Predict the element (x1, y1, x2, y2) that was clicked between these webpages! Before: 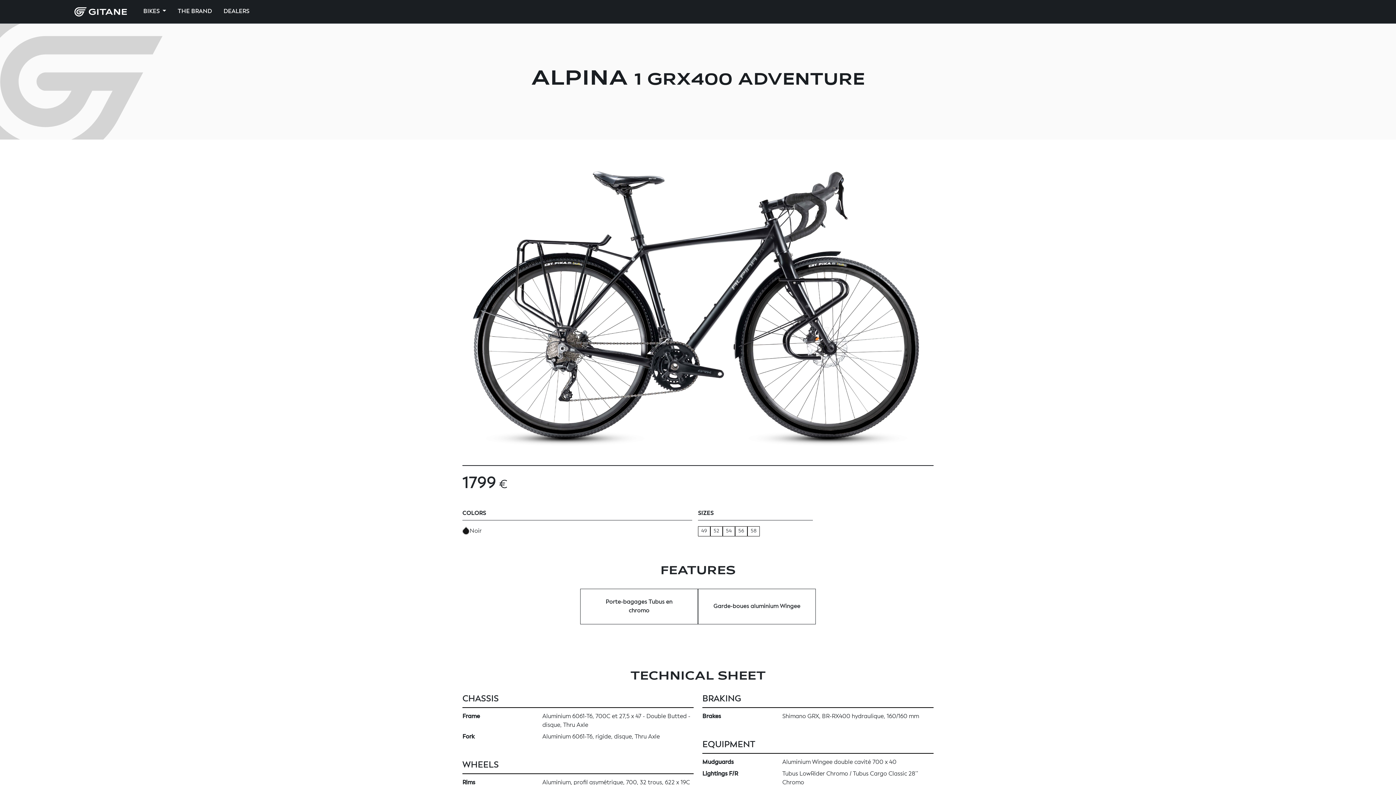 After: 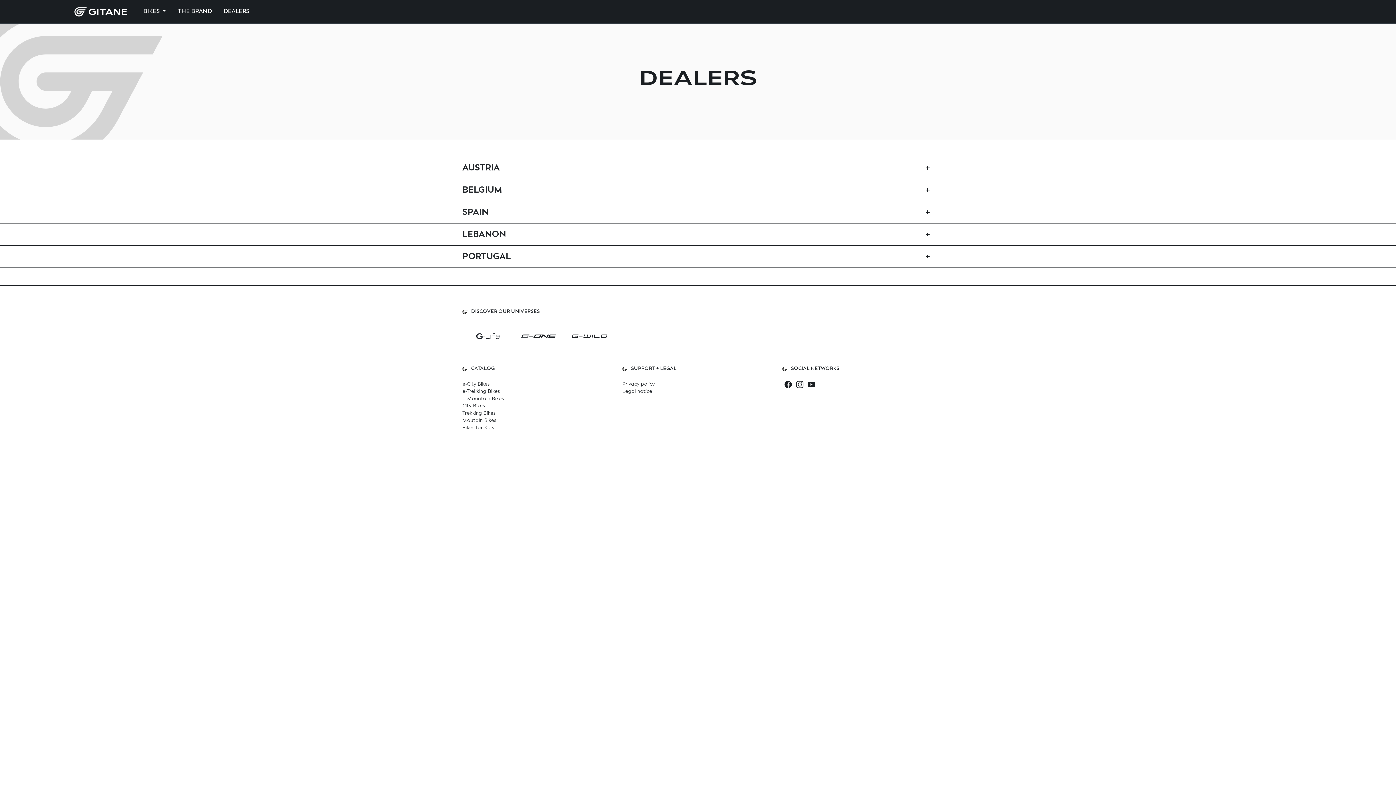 Action: bbox: (217, 7, 255, 16) label: DEALERS